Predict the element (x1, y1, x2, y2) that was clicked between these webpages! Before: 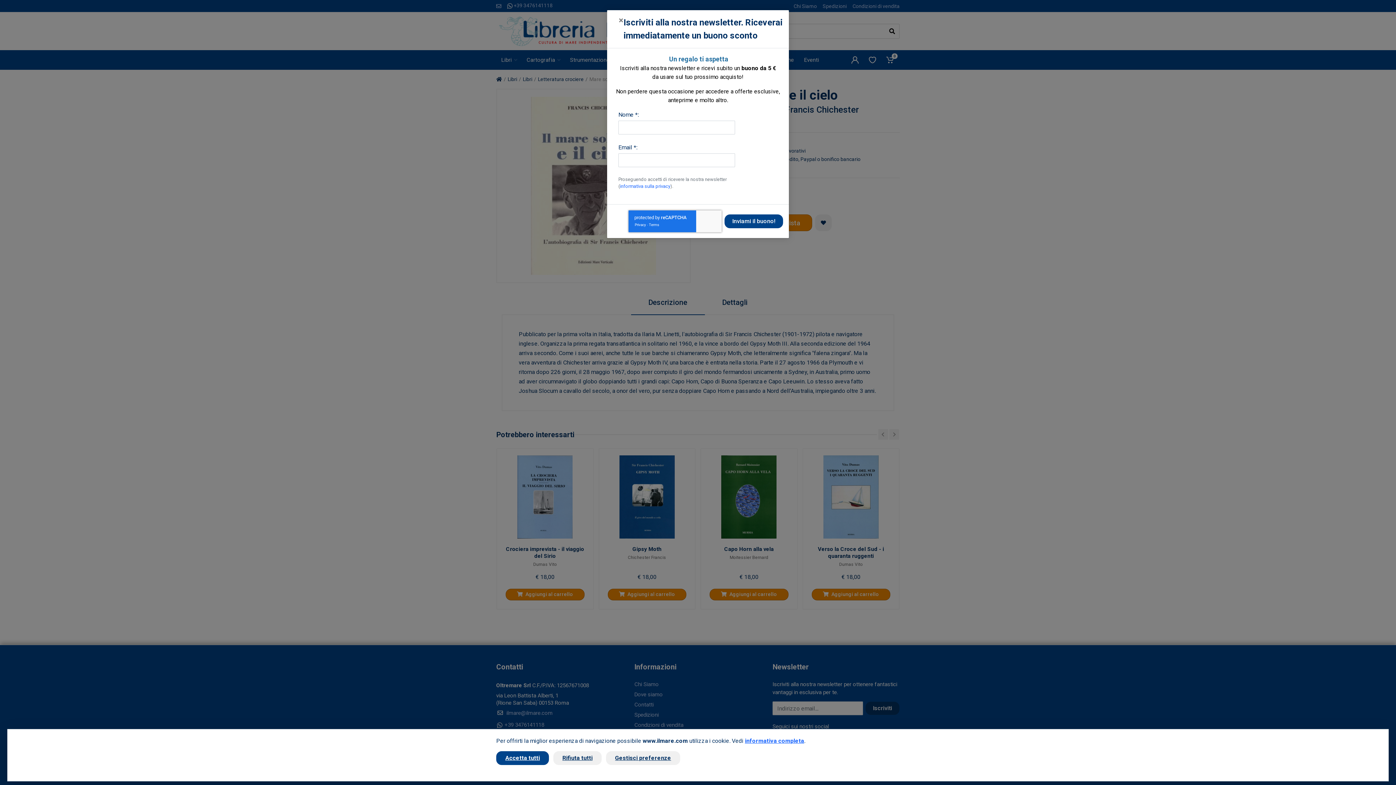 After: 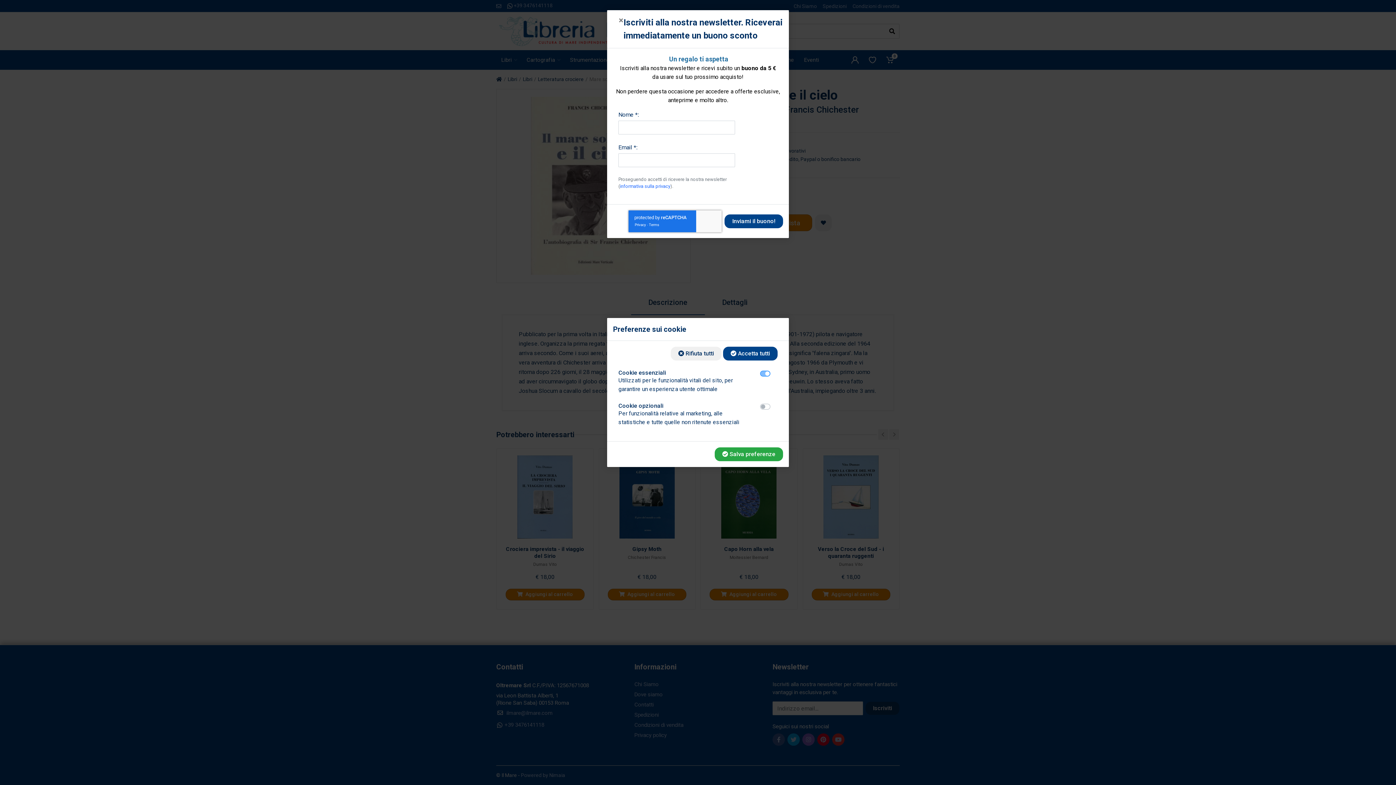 Action: label: Gestisci preferenze bbox: (606, 751, 680, 765)